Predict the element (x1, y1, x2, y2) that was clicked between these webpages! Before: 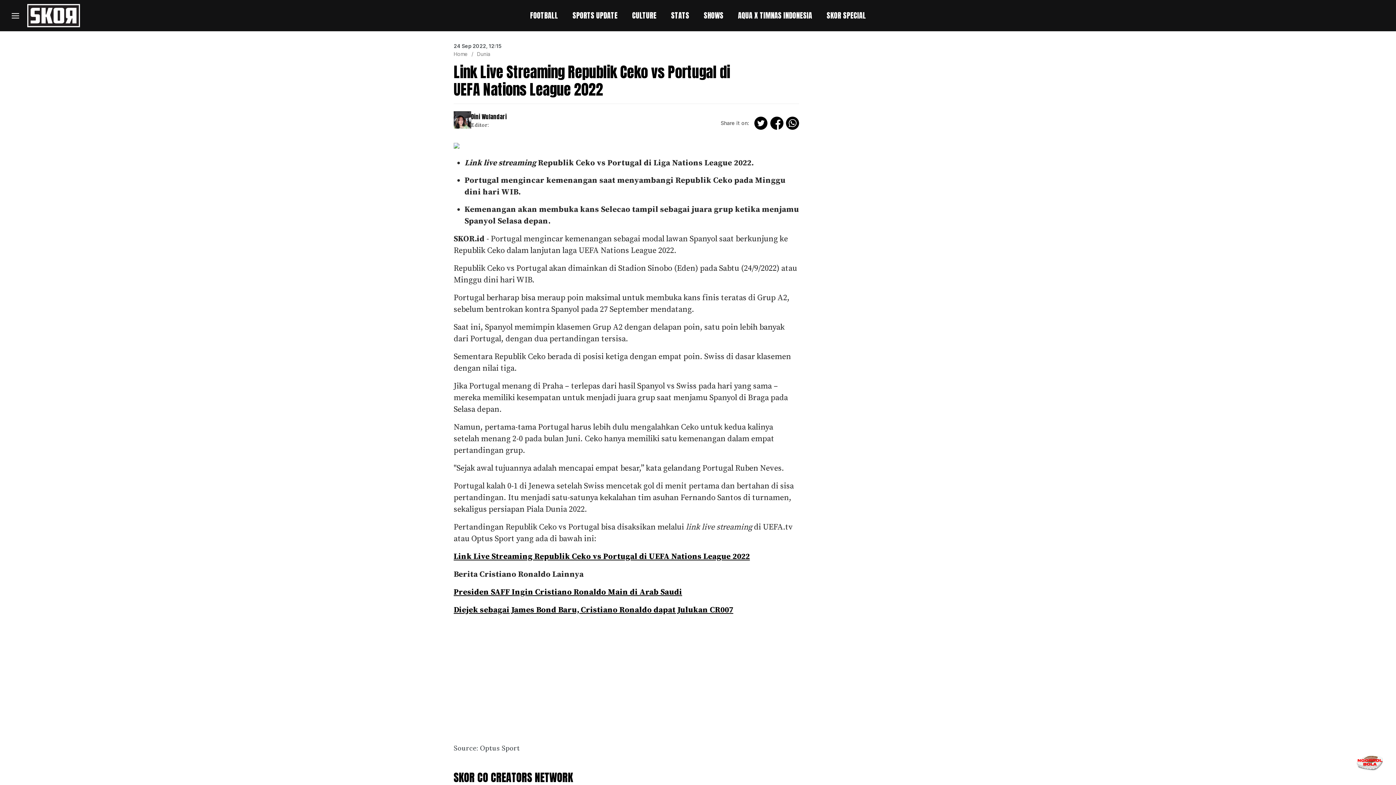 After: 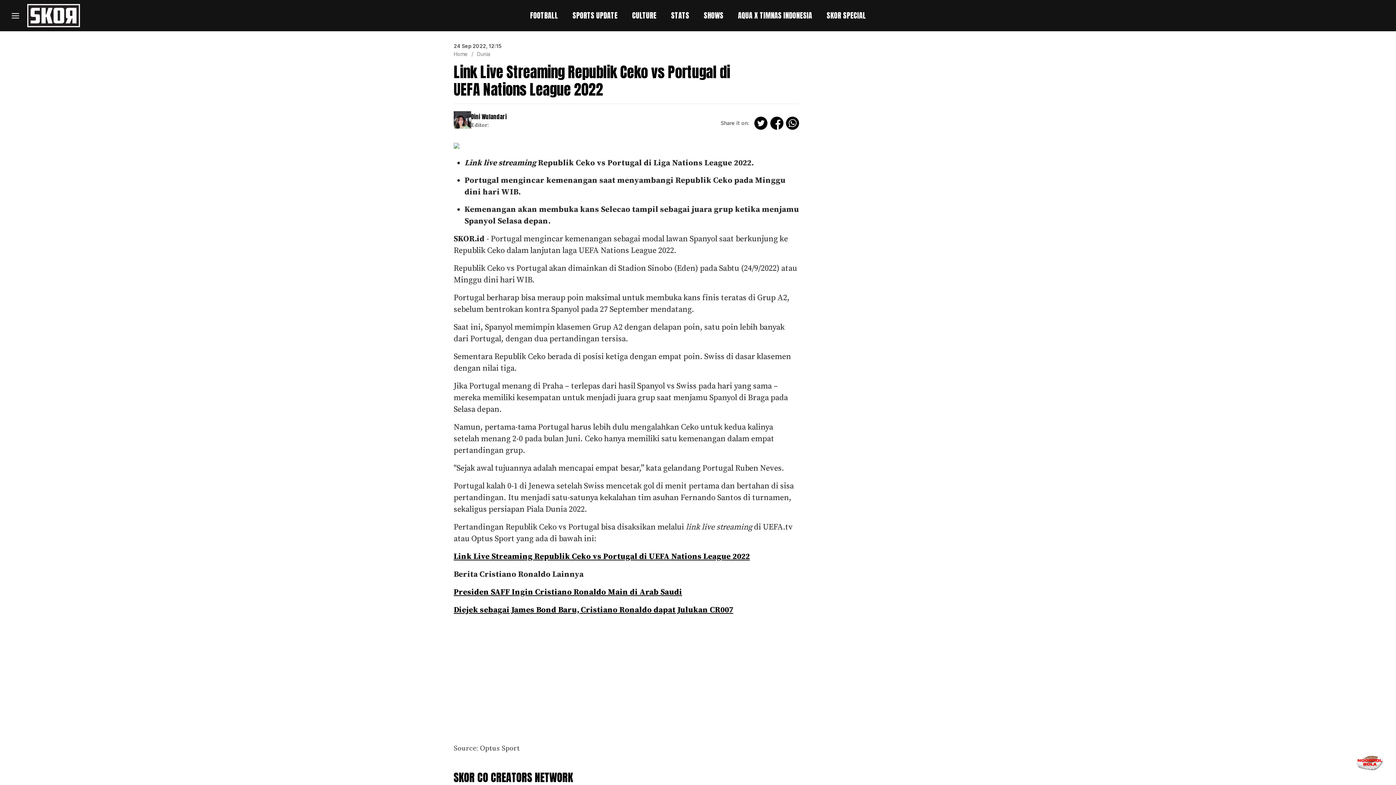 Action: bbox: (786, 116, 799, 133) label: whatsapp